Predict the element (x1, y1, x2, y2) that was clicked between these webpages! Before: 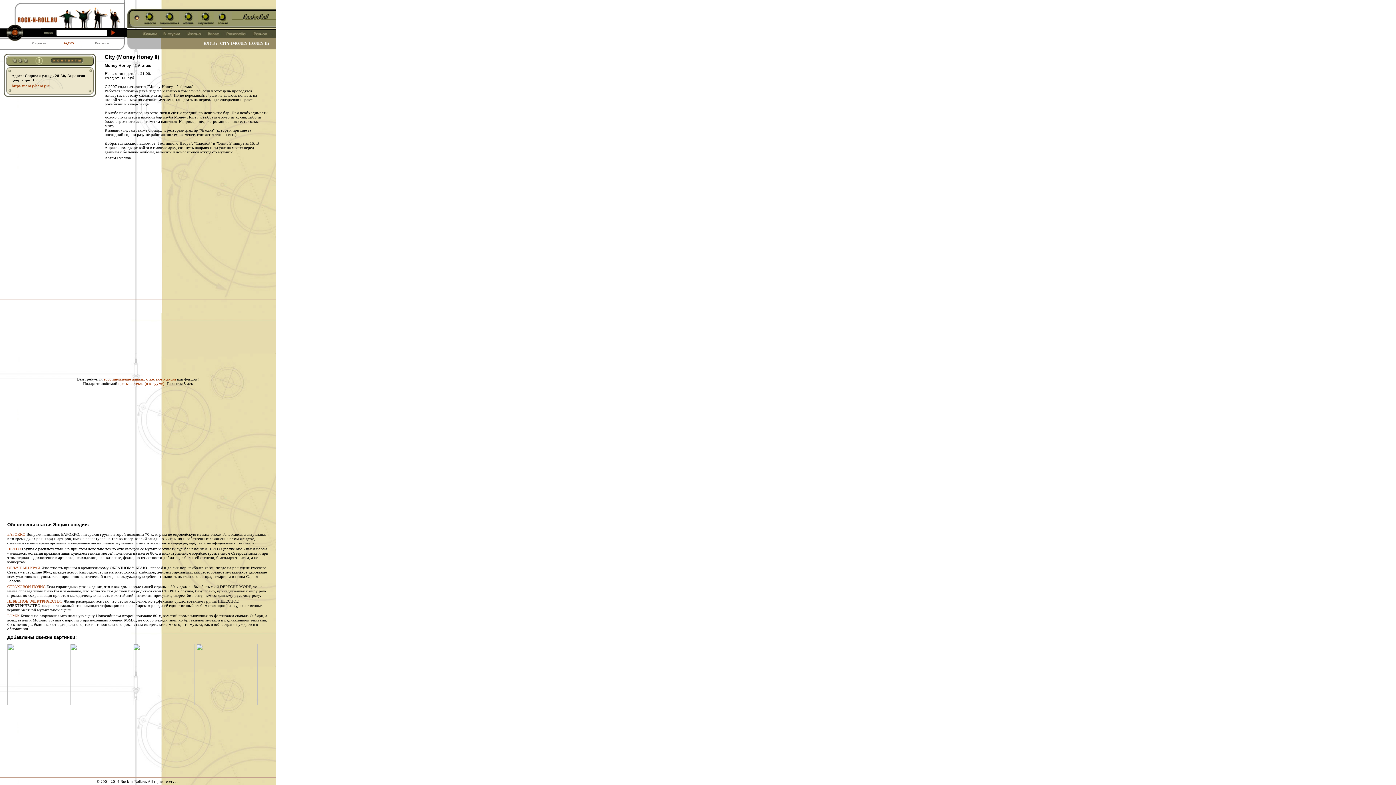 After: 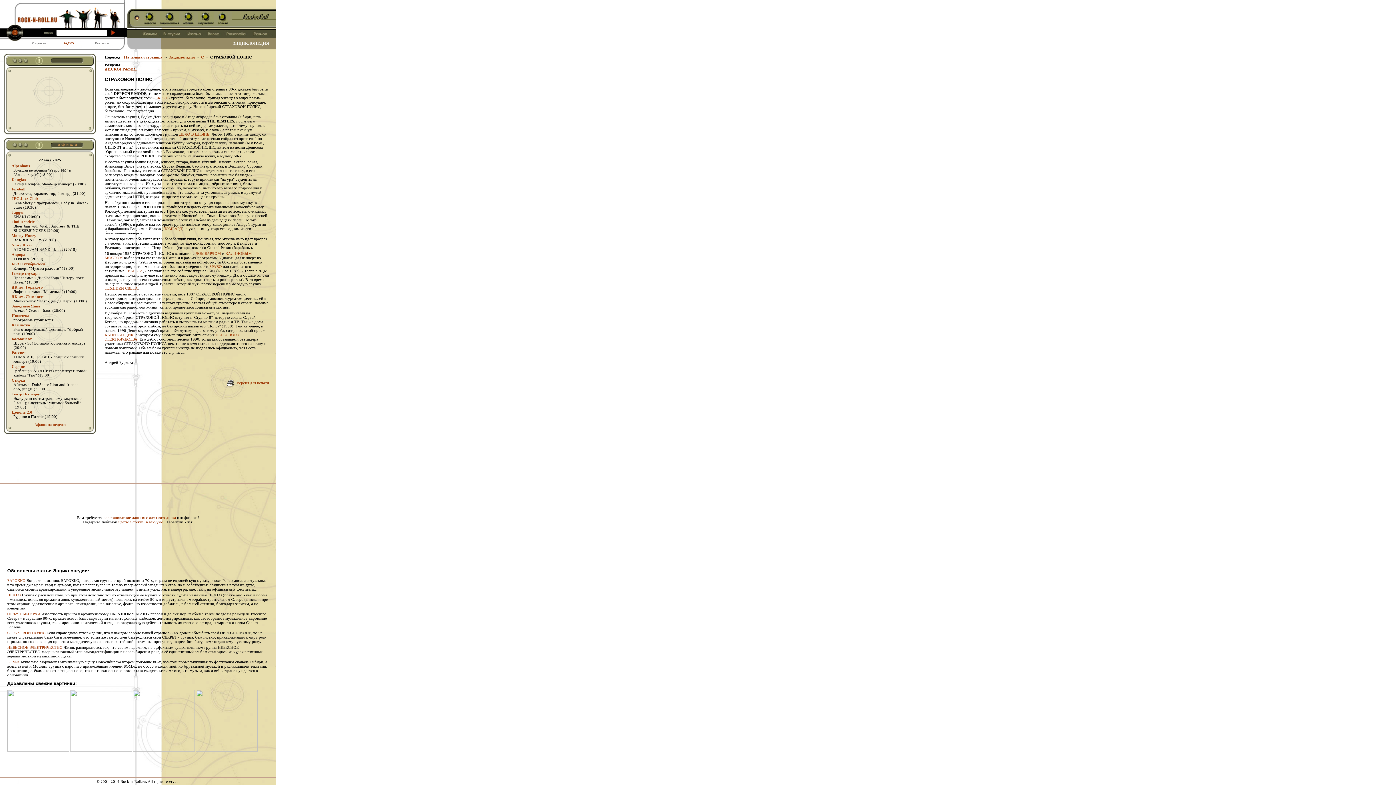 Action: bbox: (7, 584, 45, 589) label: СТРАХОВОЙ ПОЛИС